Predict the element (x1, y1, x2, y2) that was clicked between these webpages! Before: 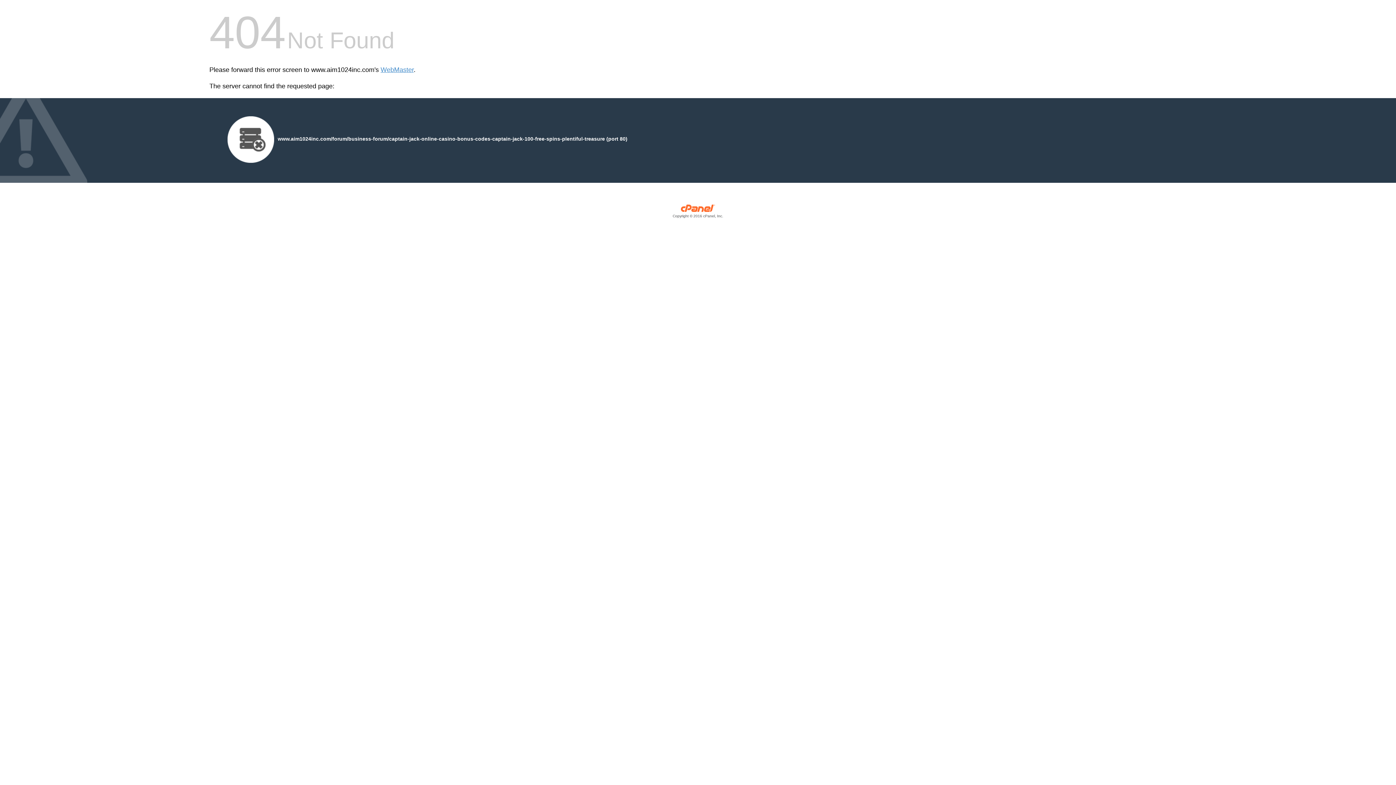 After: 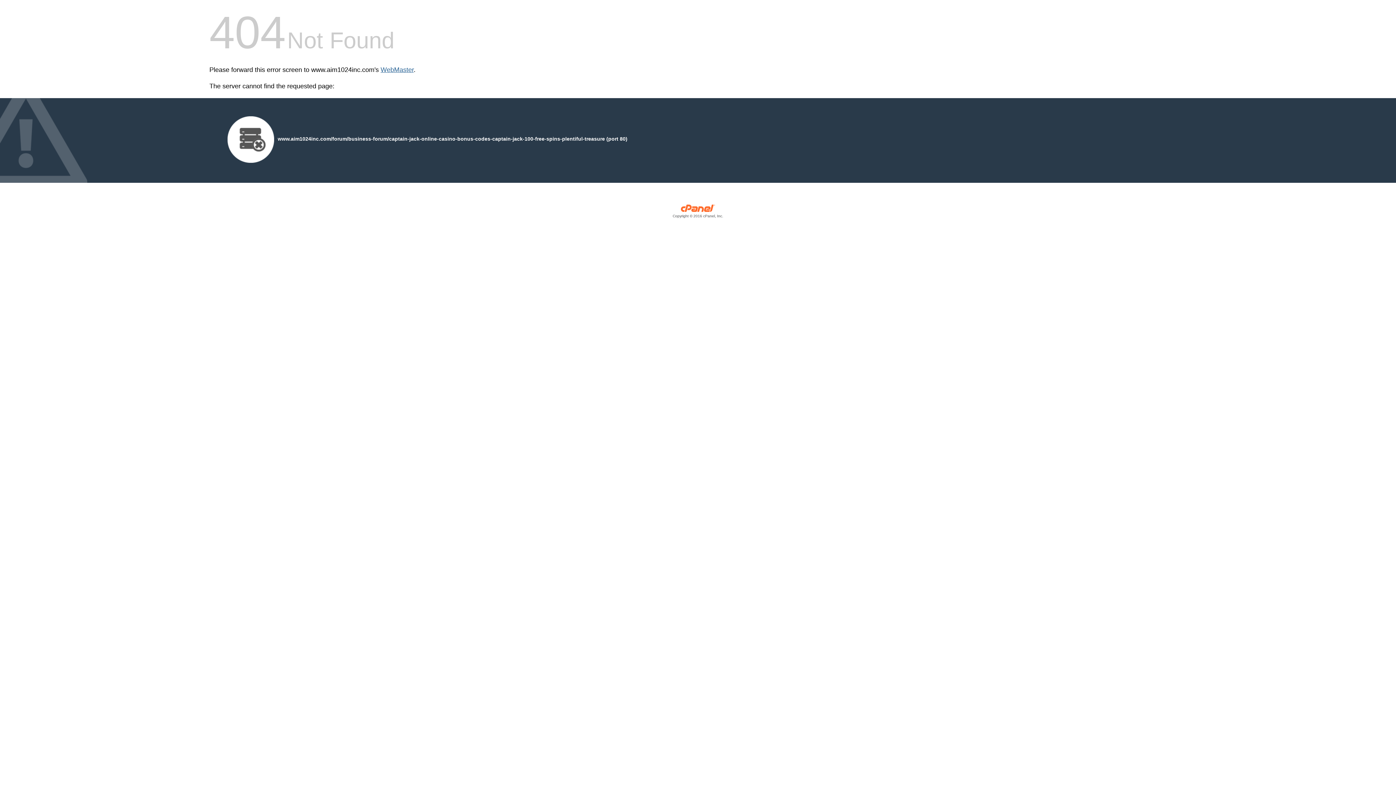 Action: label: WebMaster bbox: (380, 66, 413, 73)